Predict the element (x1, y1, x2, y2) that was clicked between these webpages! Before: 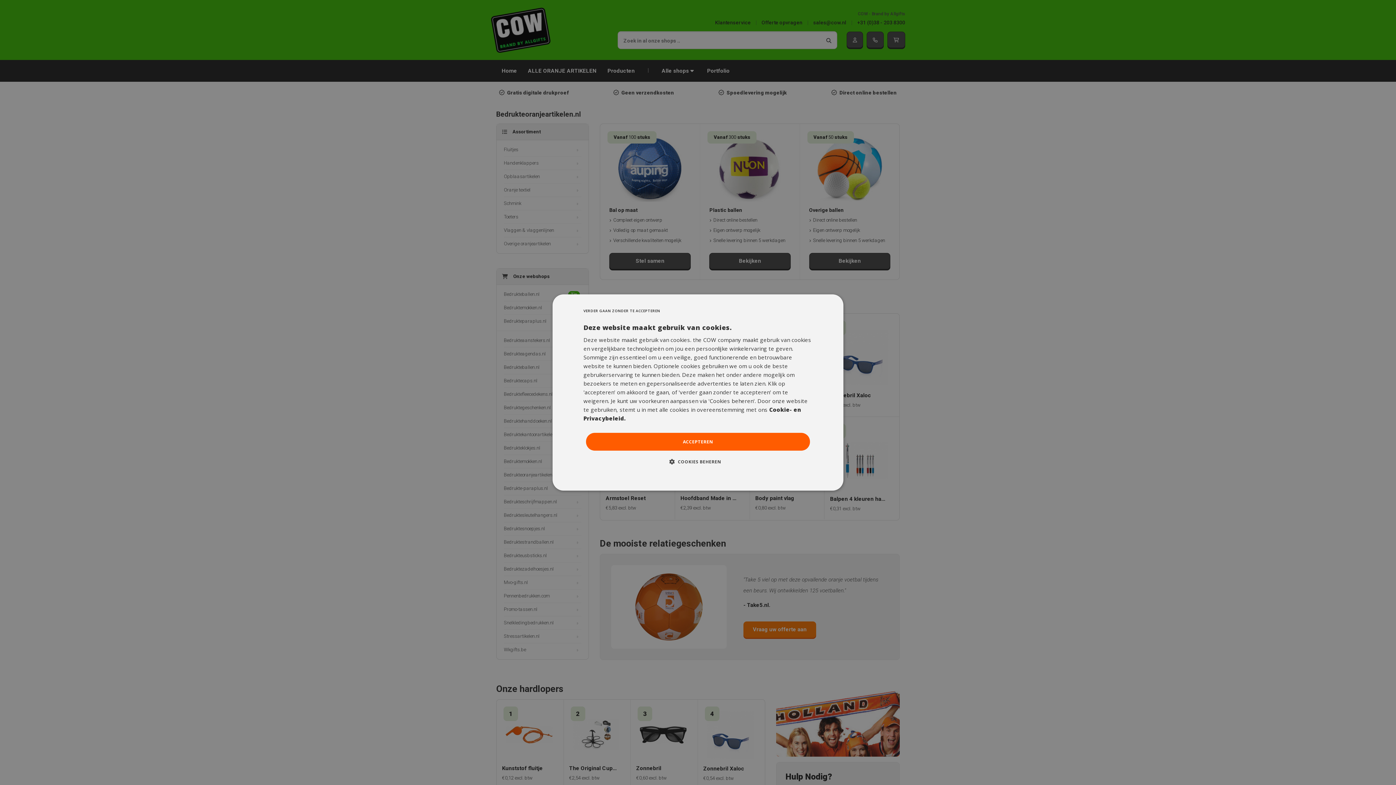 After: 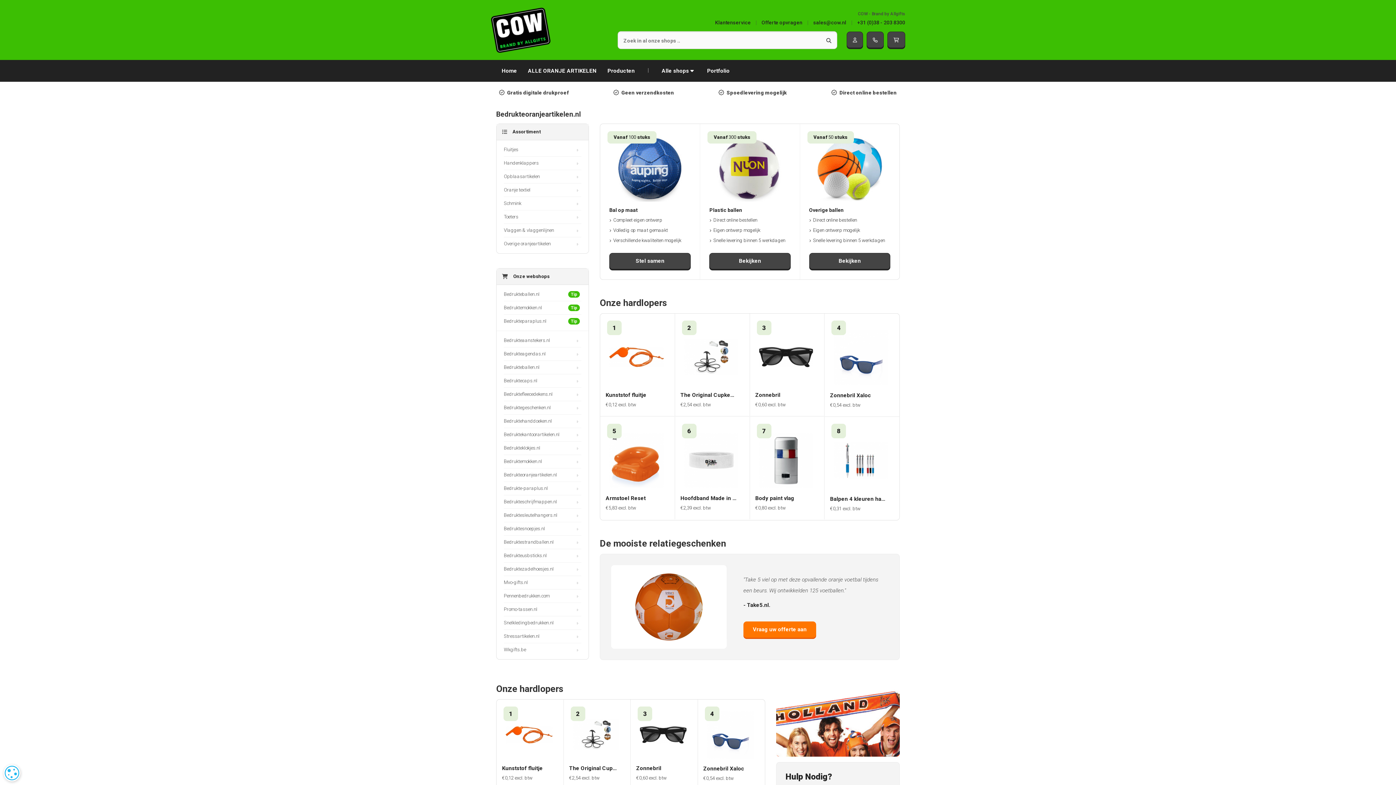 Action: label: ACCEPTEREN bbox: (586, 433, 810, 450)